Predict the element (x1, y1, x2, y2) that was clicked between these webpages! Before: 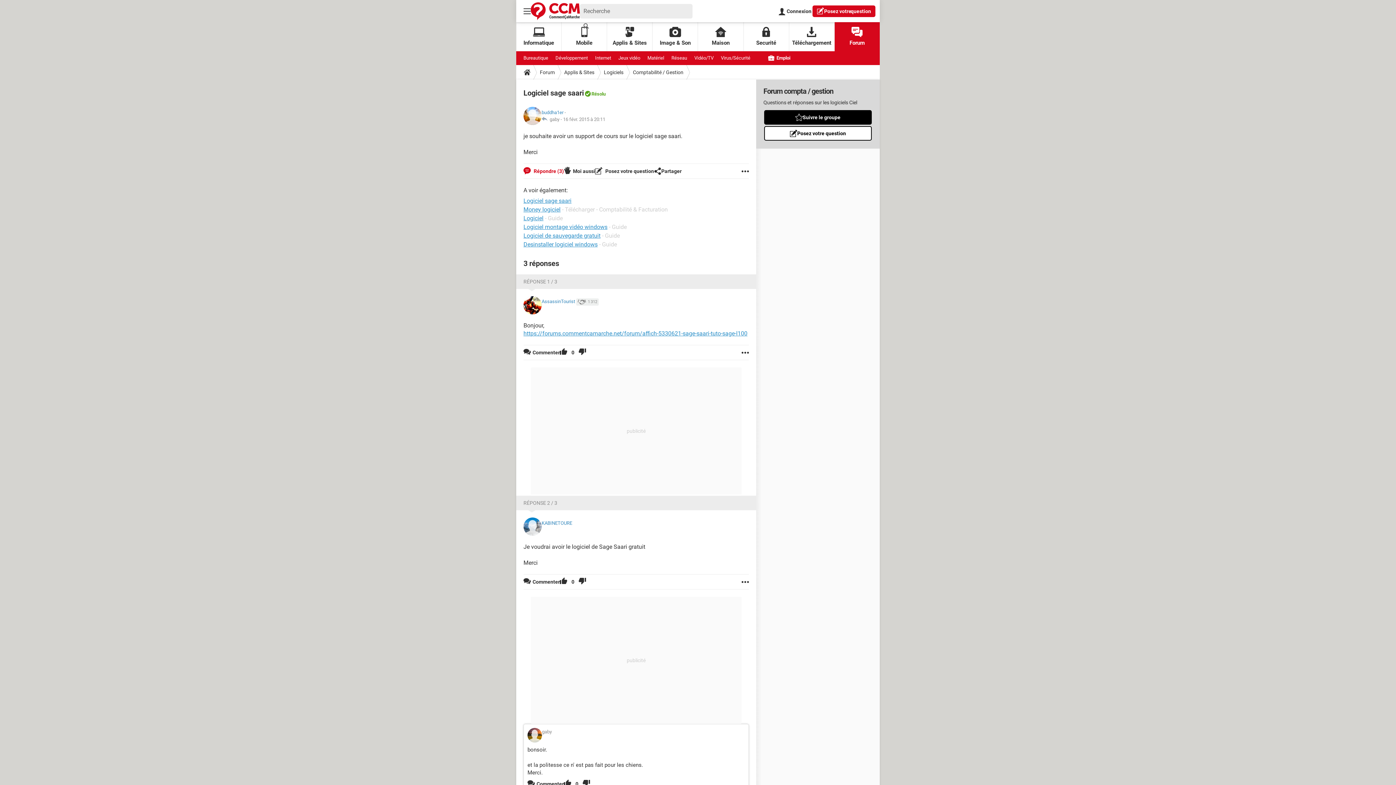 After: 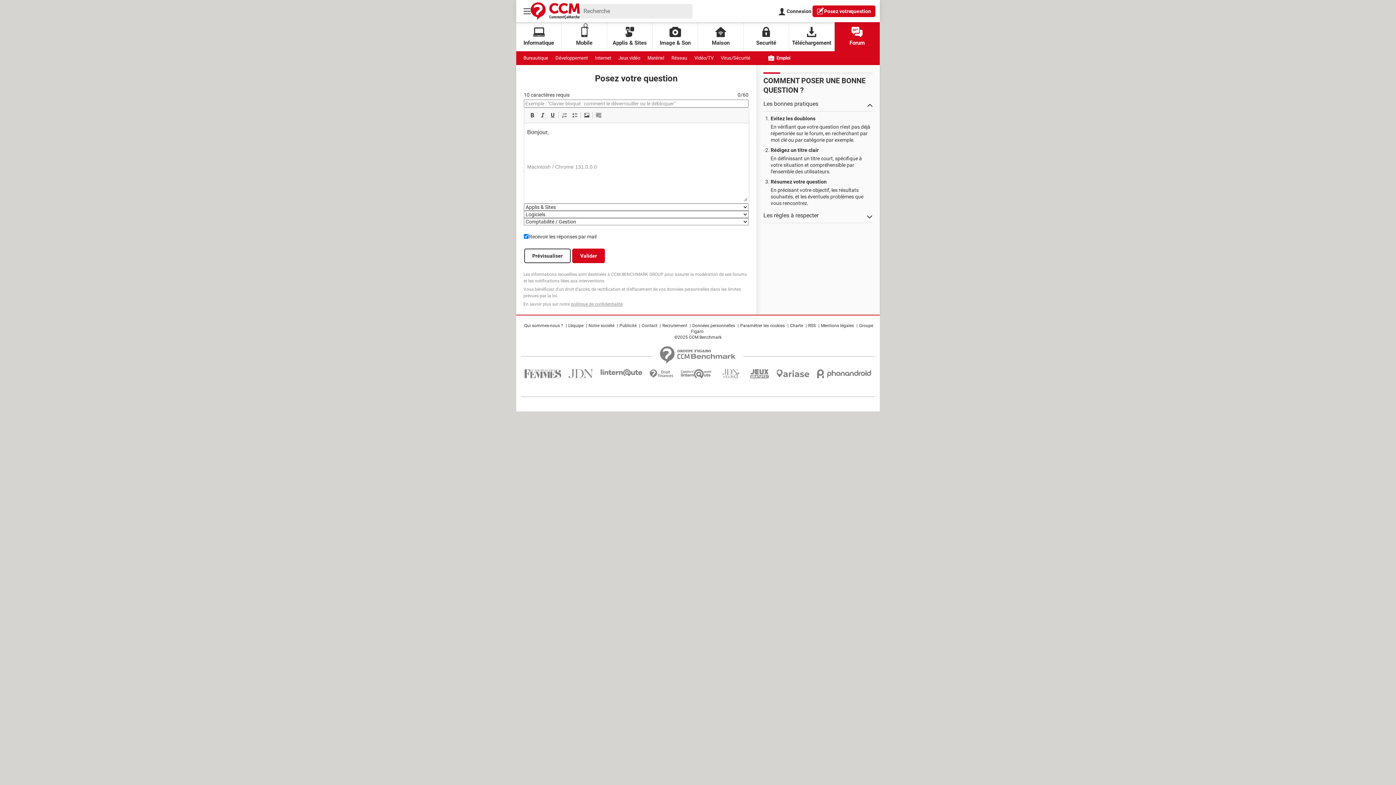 Action: bbox: (764, 126, 872, 140) label: Posez votre question